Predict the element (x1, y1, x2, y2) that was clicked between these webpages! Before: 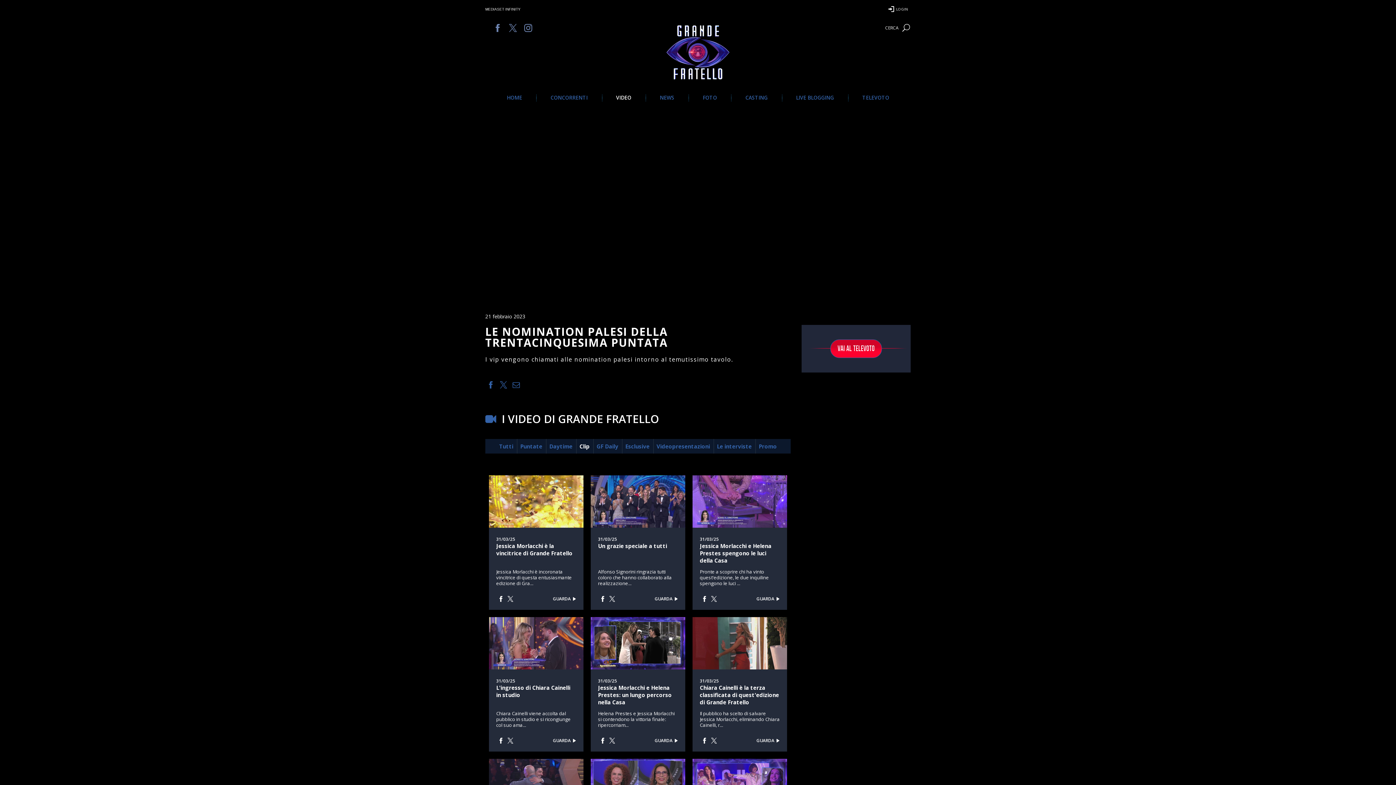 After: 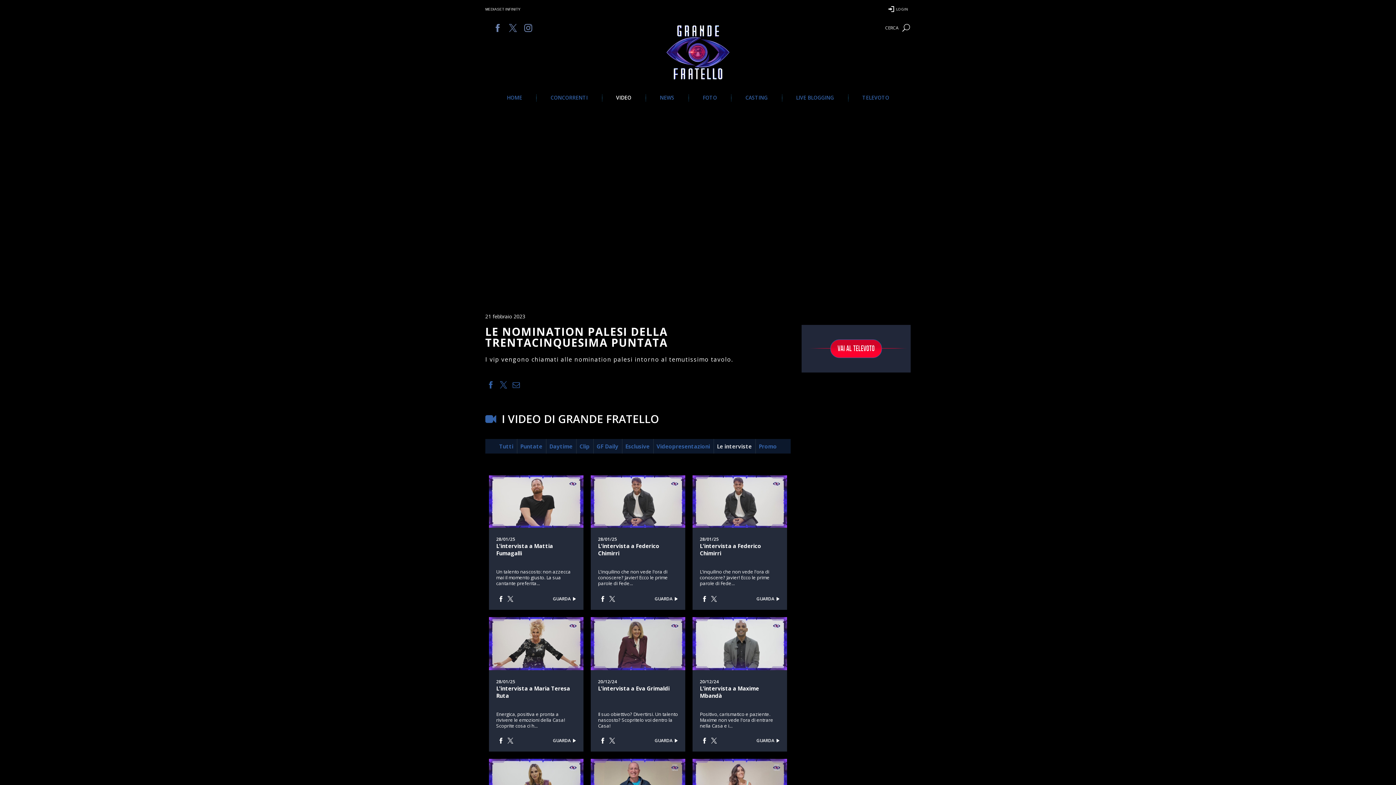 Action: bbox: (717, 442, 752, 450) label: Le interviste